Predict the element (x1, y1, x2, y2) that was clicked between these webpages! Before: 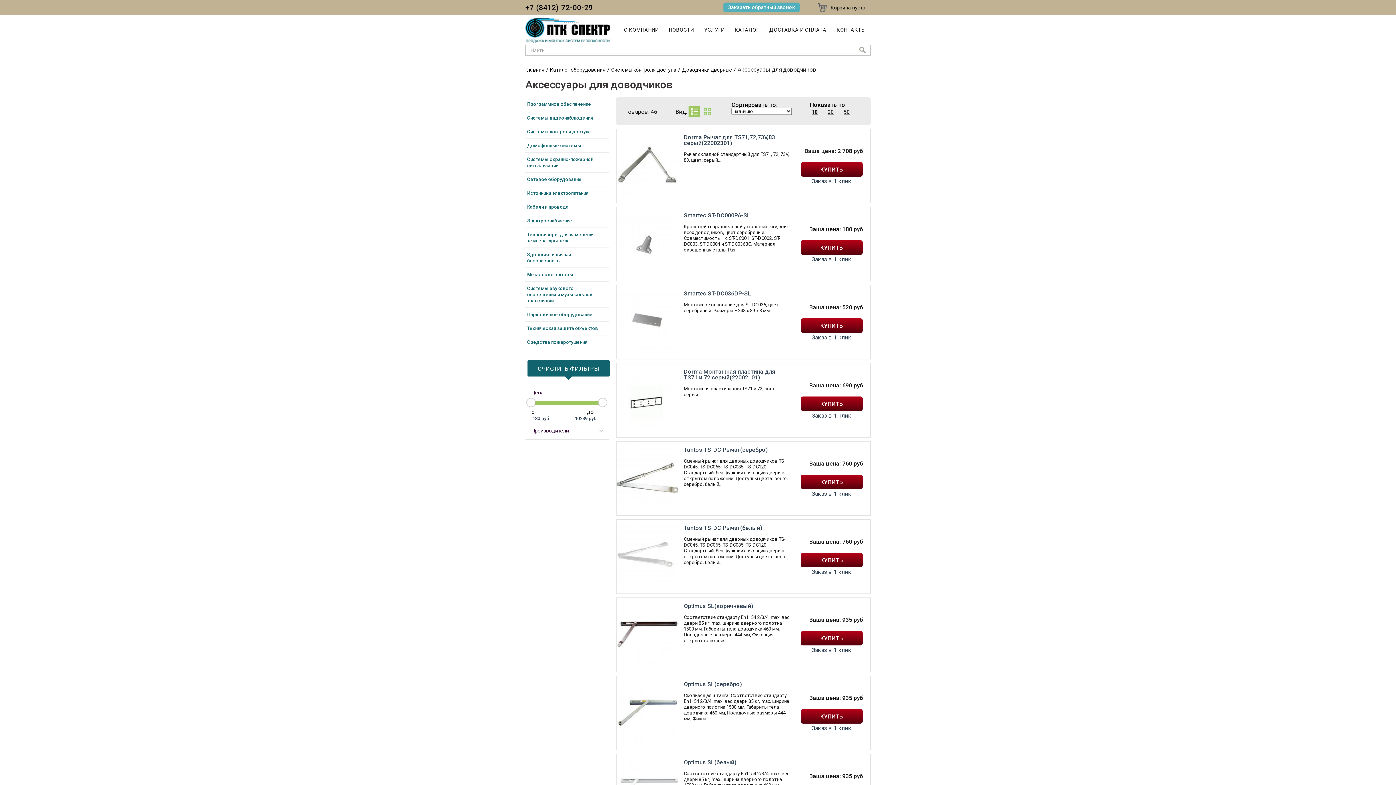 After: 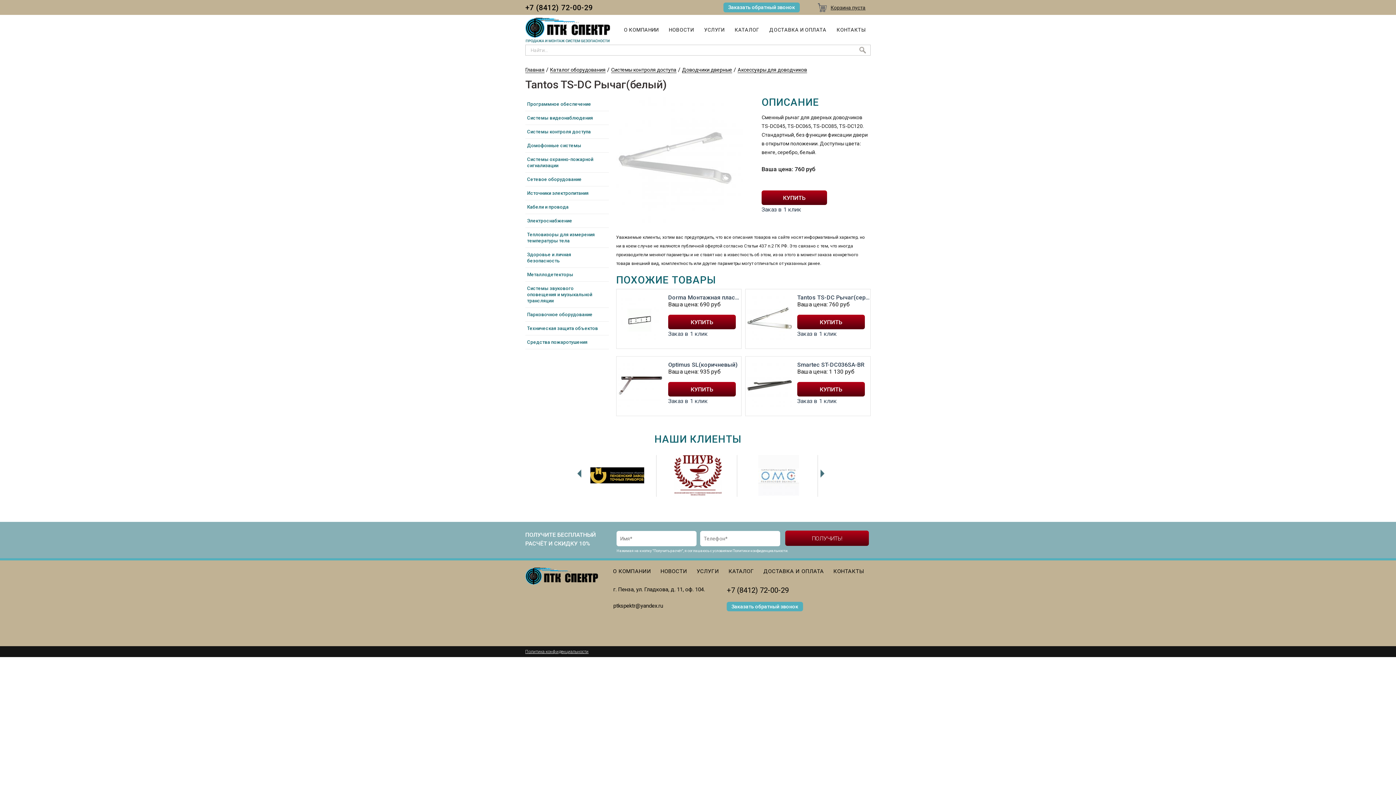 Action: bbox: (684, 524, 762, 531) label: Tantos TS-DC Рычаг(белый)